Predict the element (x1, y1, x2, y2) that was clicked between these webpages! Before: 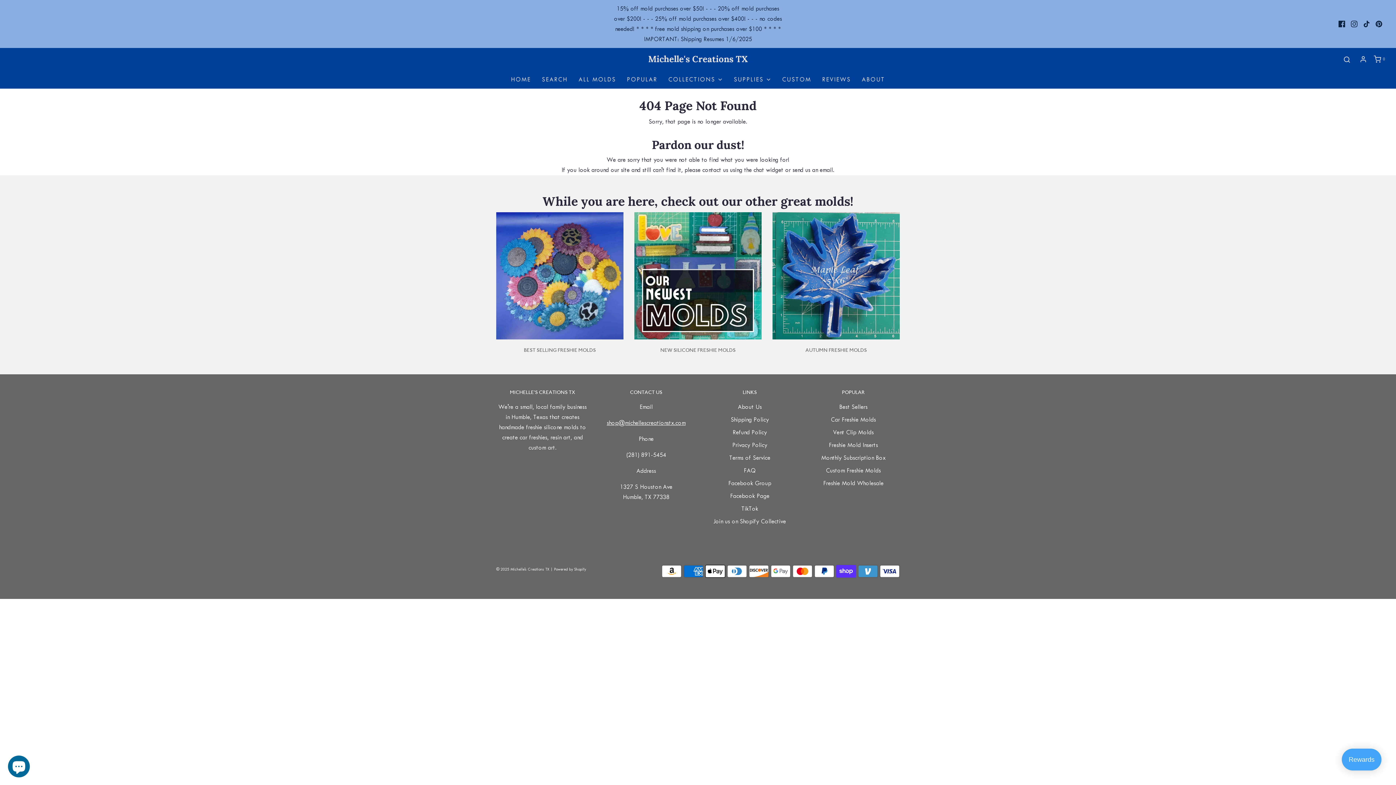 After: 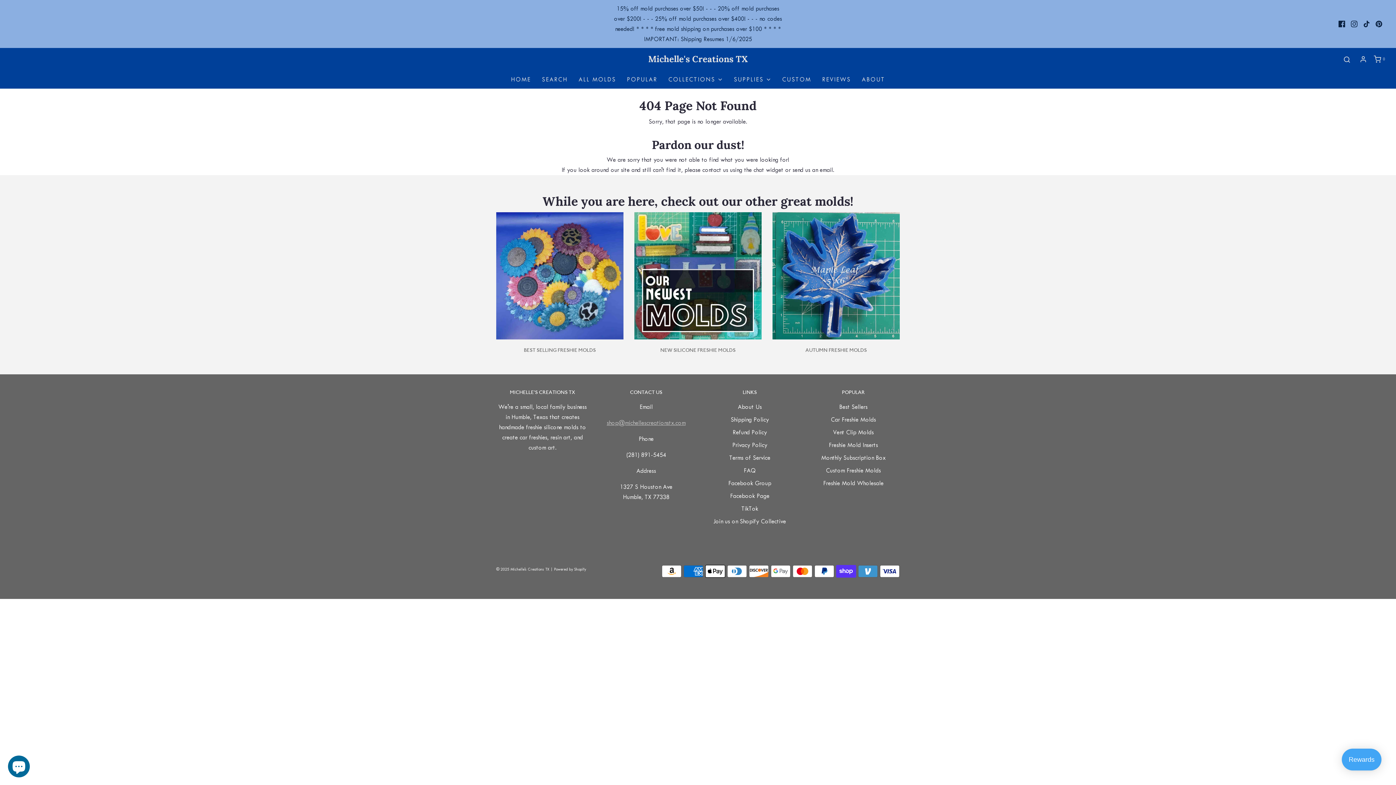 Action: bbox: (606, 419, 685, 426) label: shop@michellescreationstx.com